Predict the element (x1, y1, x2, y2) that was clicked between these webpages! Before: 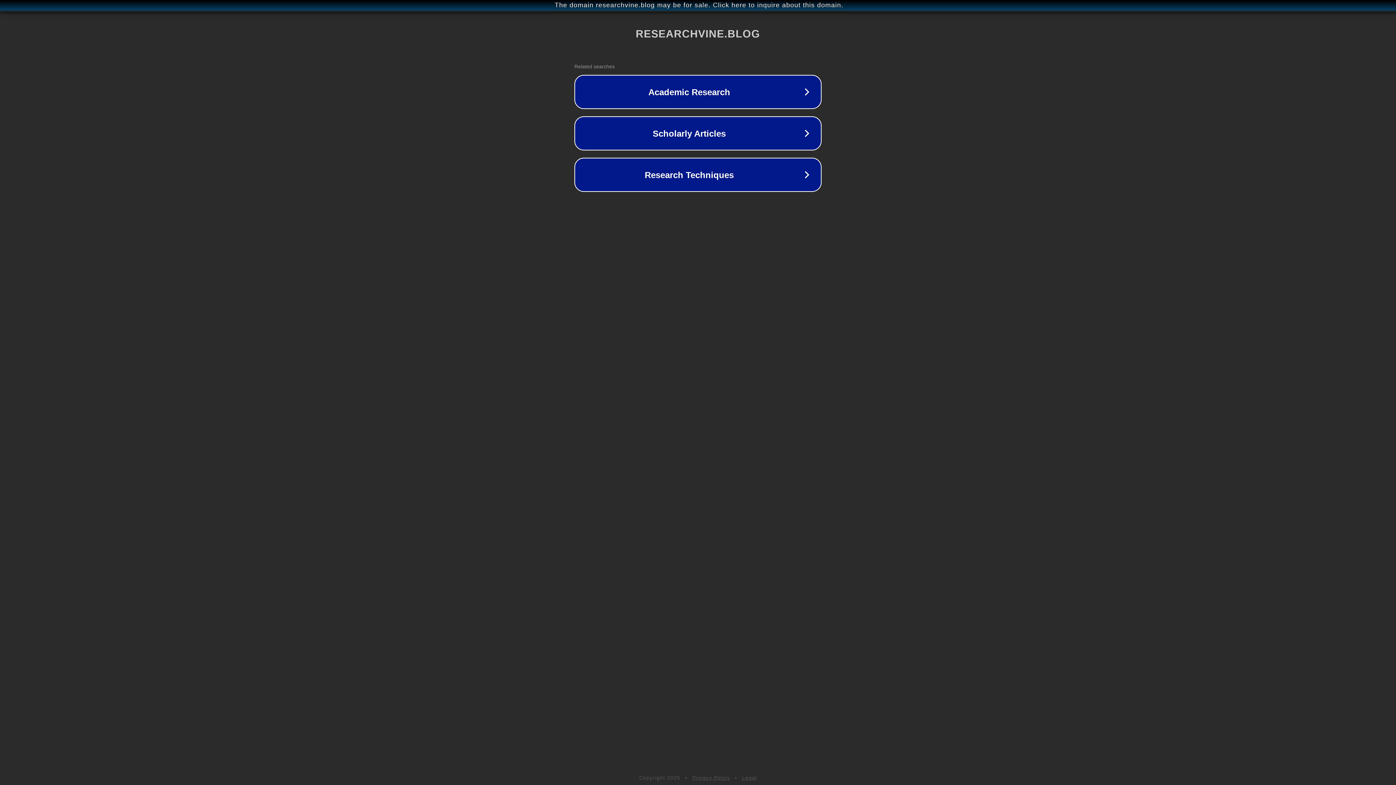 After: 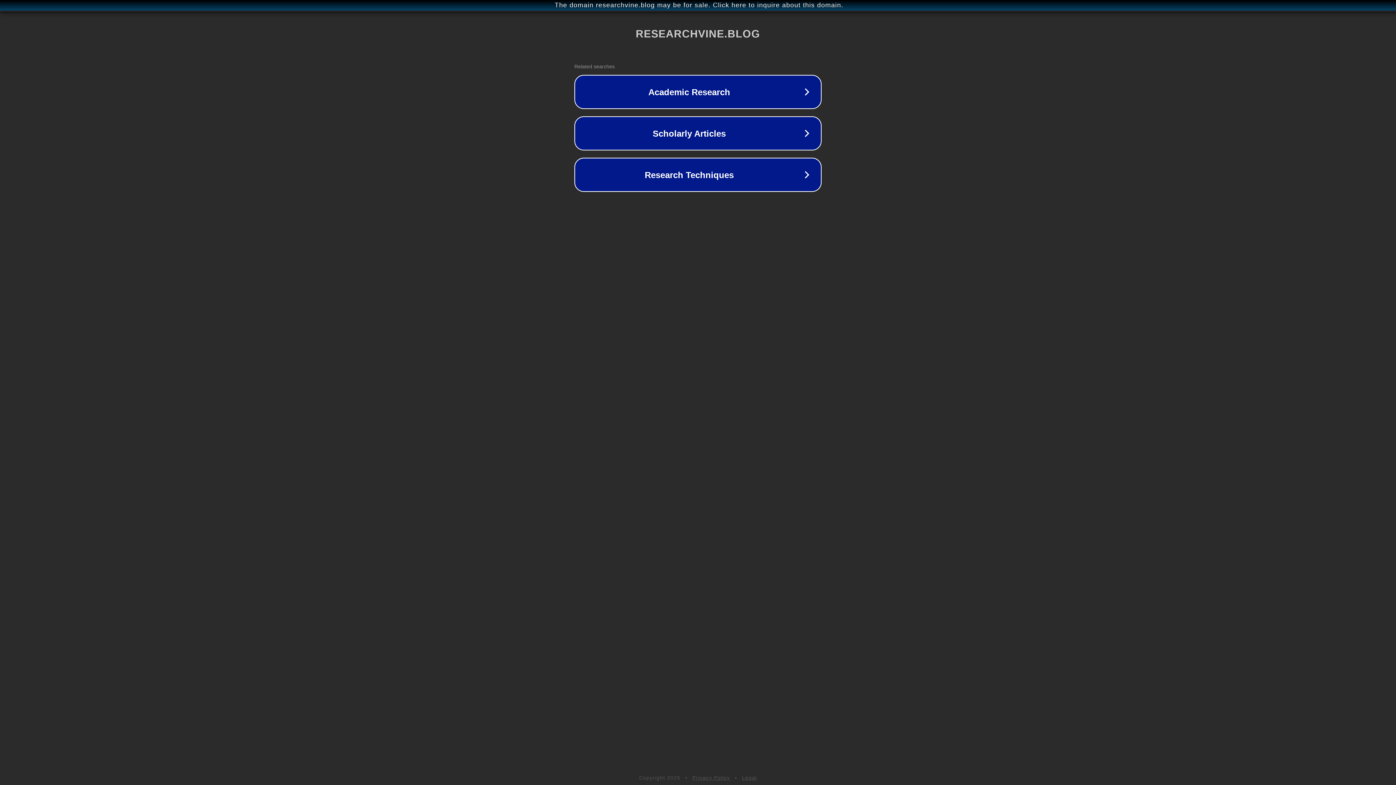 Action: label: Legal bbox: (742, 775, 757, 781)